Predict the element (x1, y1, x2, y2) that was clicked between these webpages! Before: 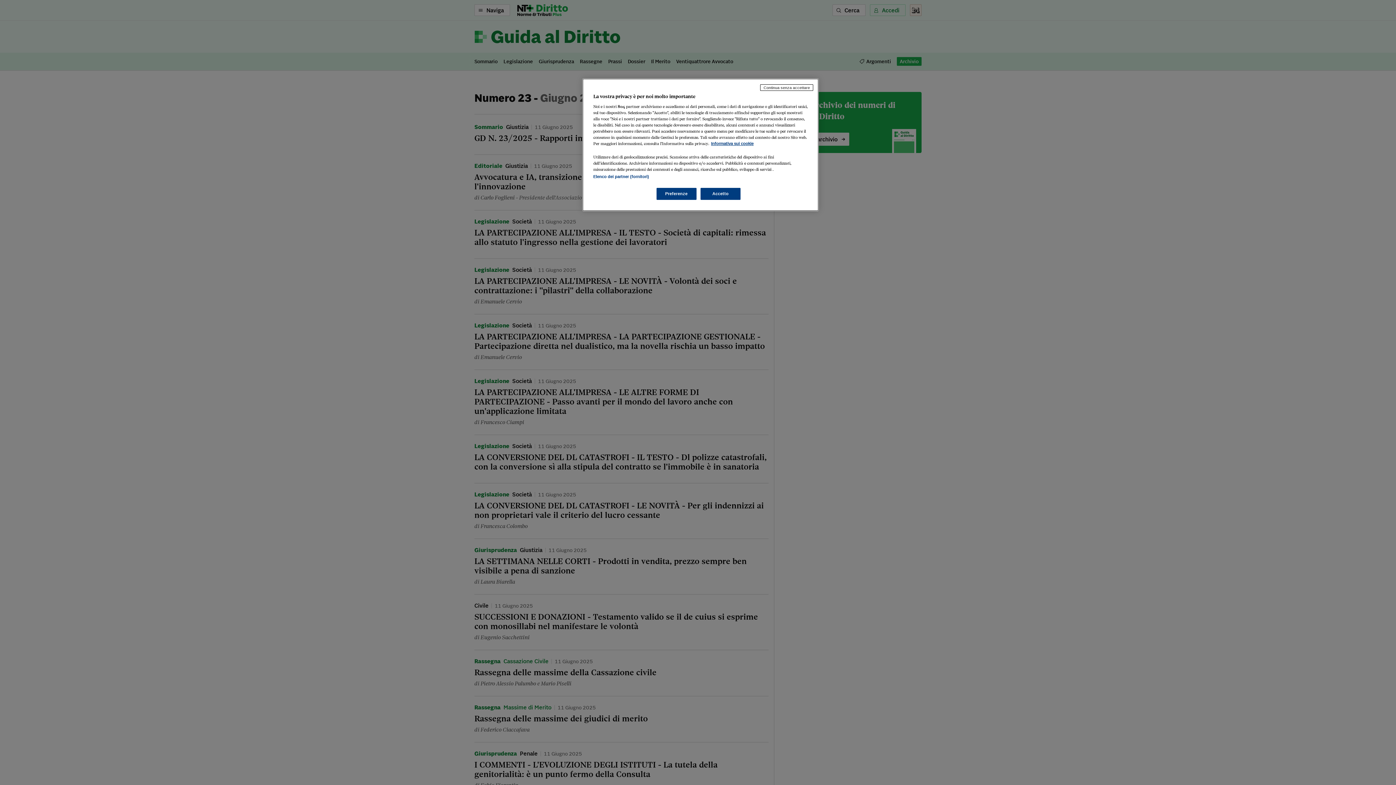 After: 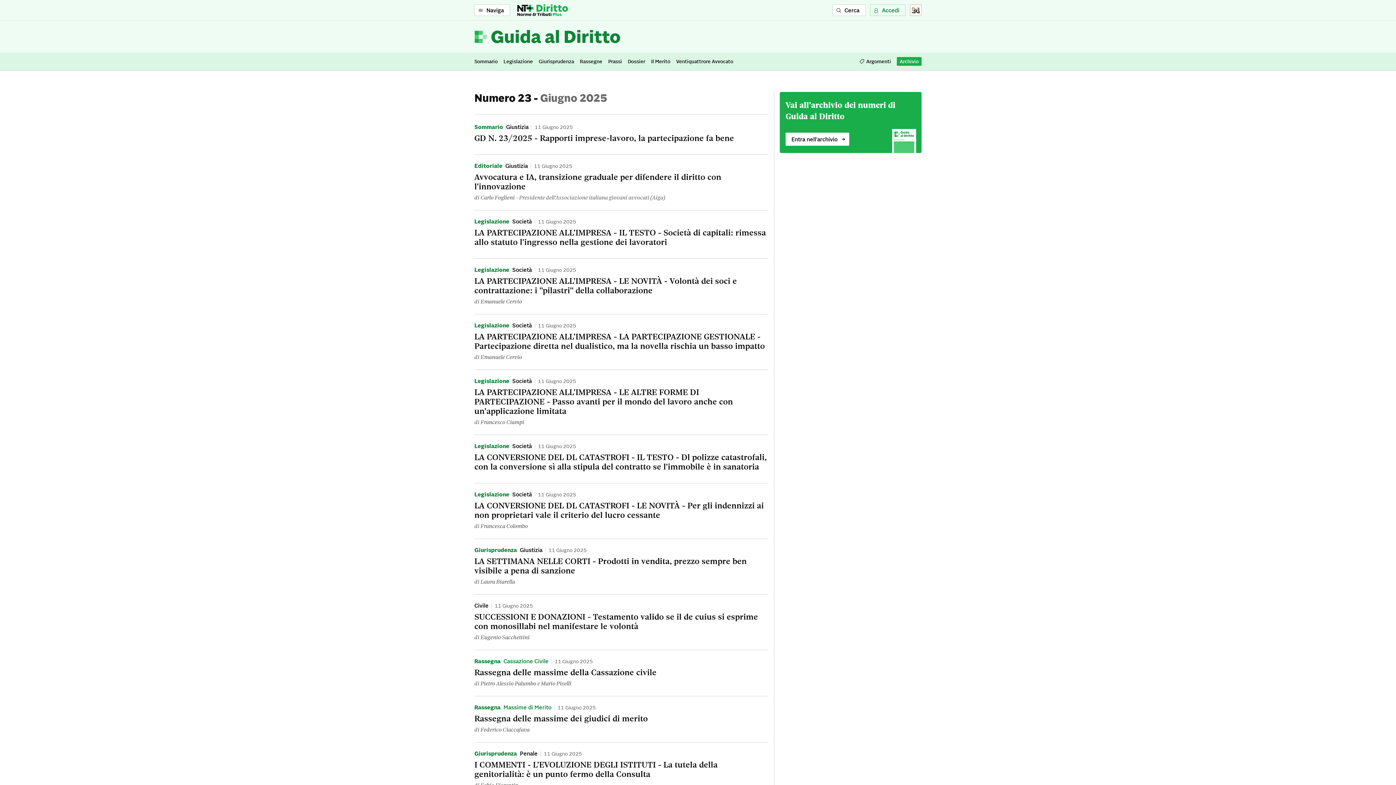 Action: bbox: (700, 188, 740, 200) label: Accetto